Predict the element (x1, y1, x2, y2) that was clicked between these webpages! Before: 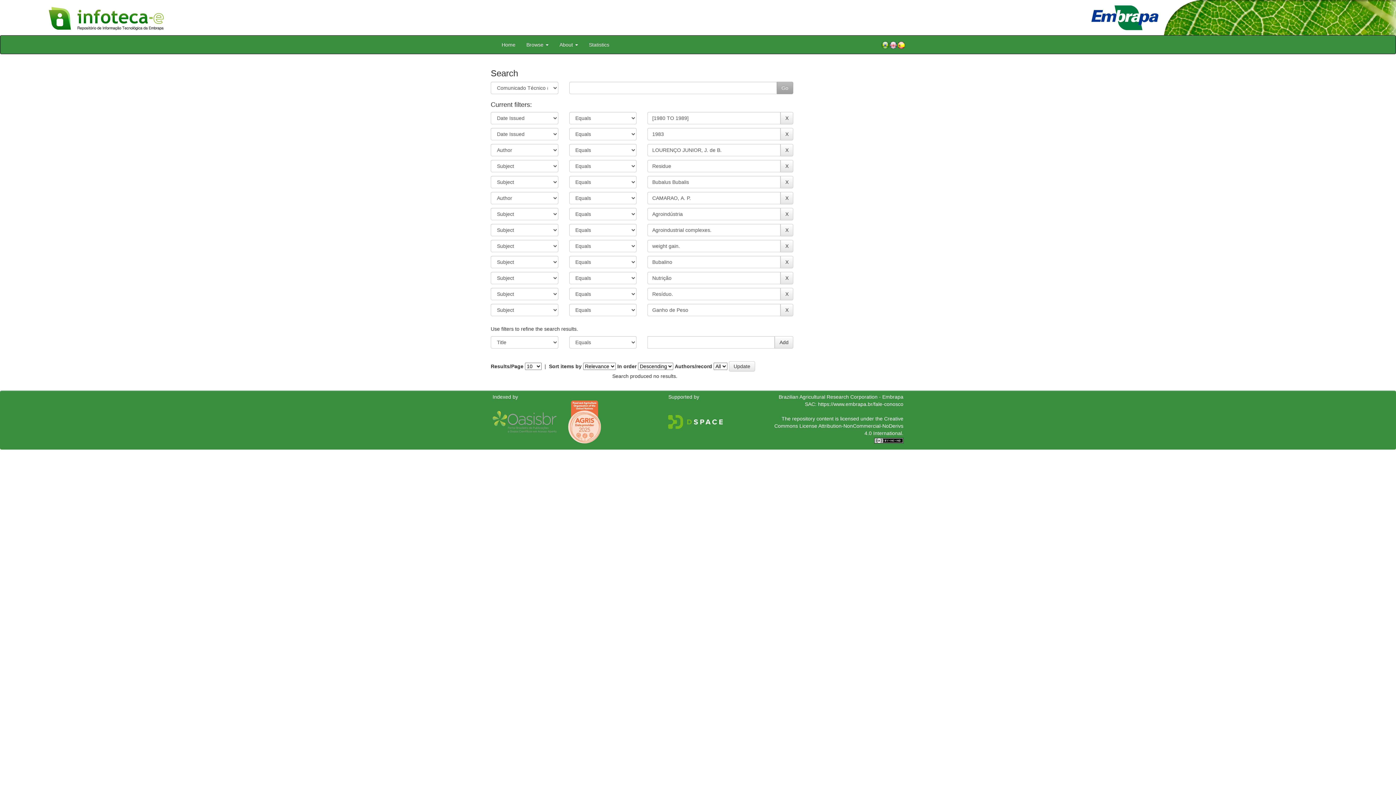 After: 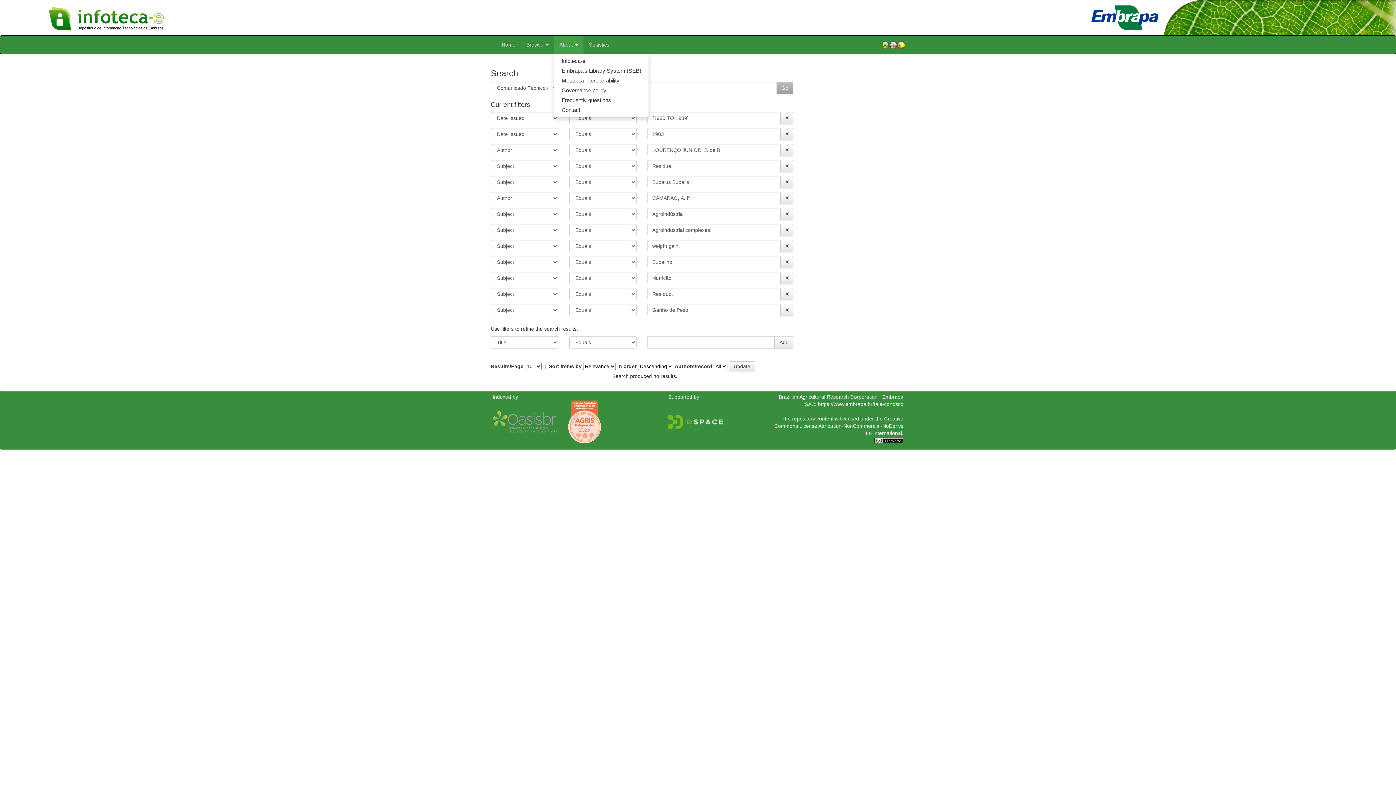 Action: label: About  bbox: (554, 35, 583, 53)